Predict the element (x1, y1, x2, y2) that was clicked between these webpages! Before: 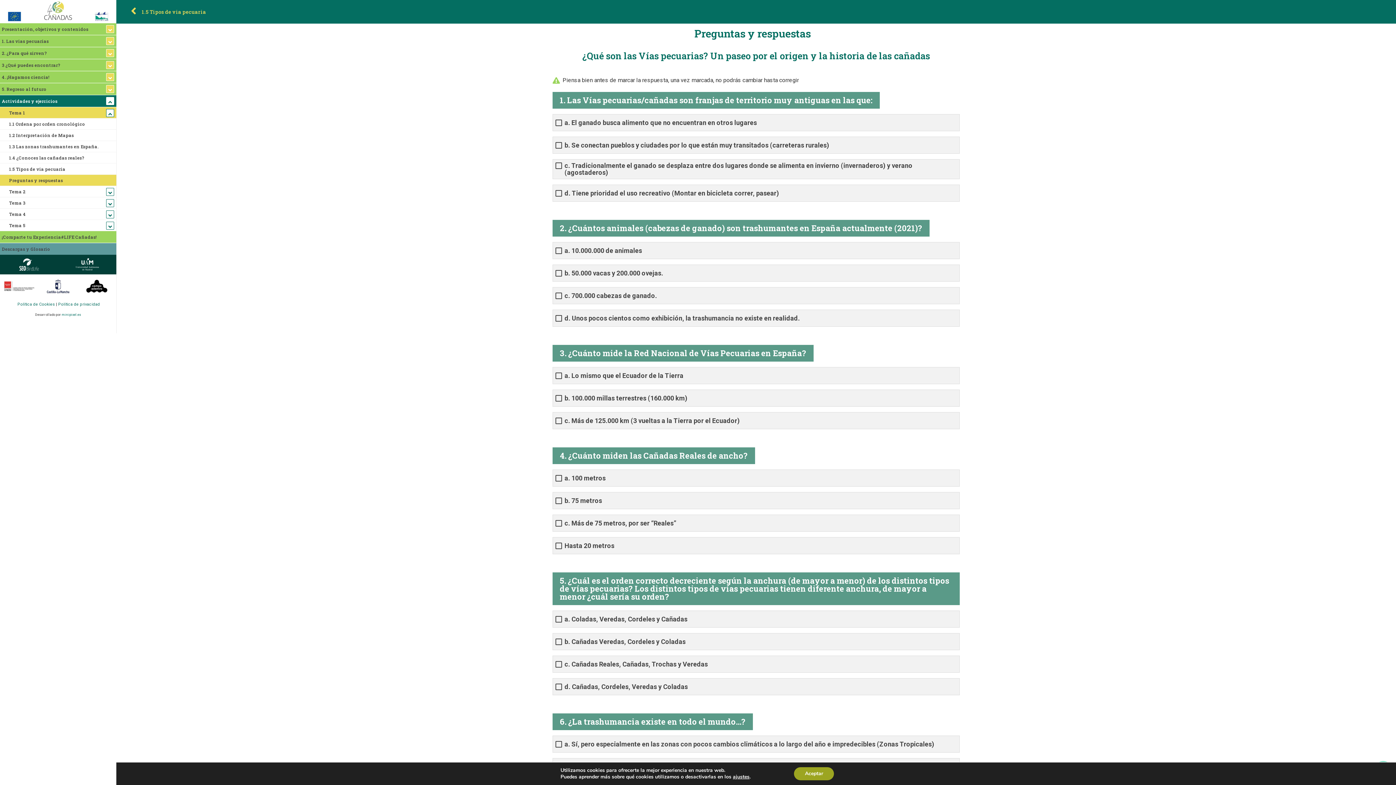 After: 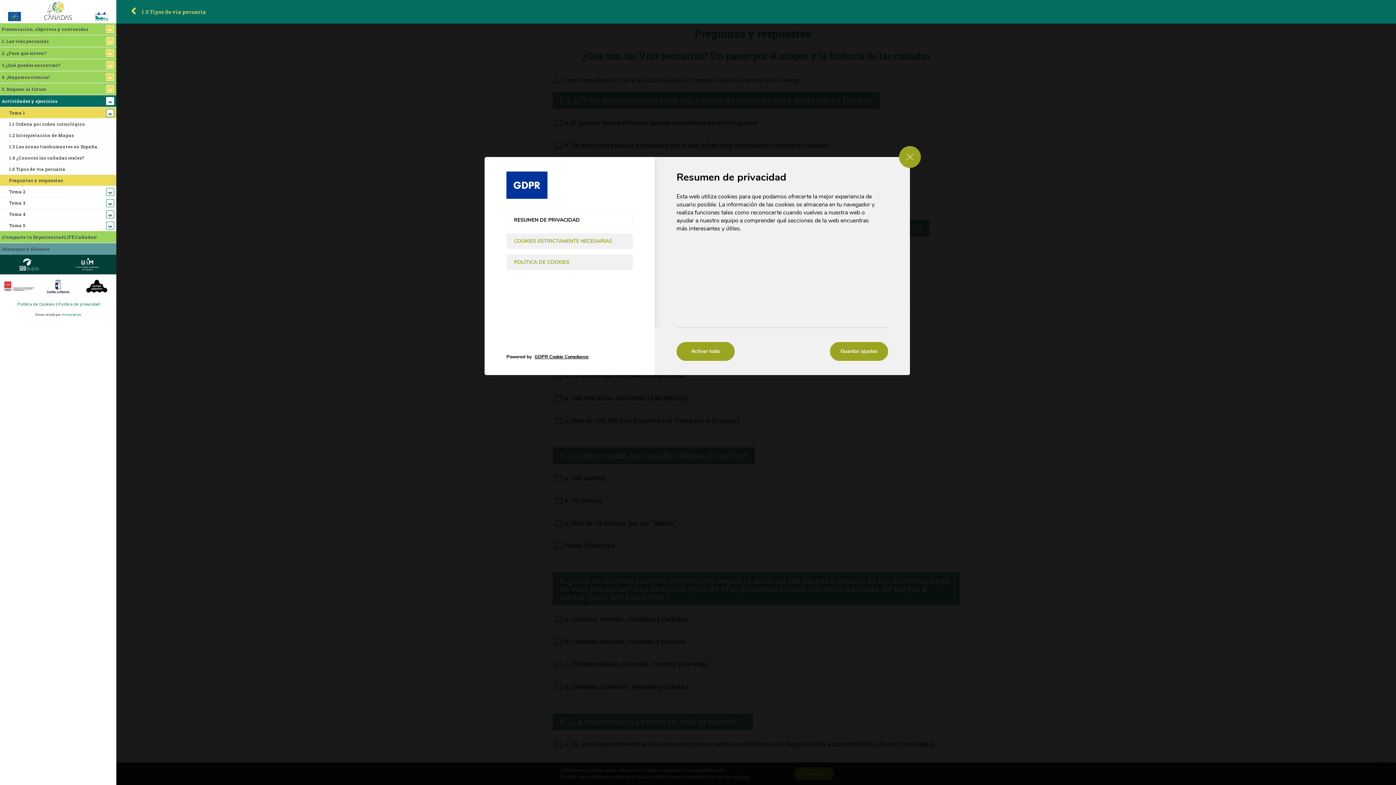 Action: label: ajustes bbox: (733, 773, 749, 780)